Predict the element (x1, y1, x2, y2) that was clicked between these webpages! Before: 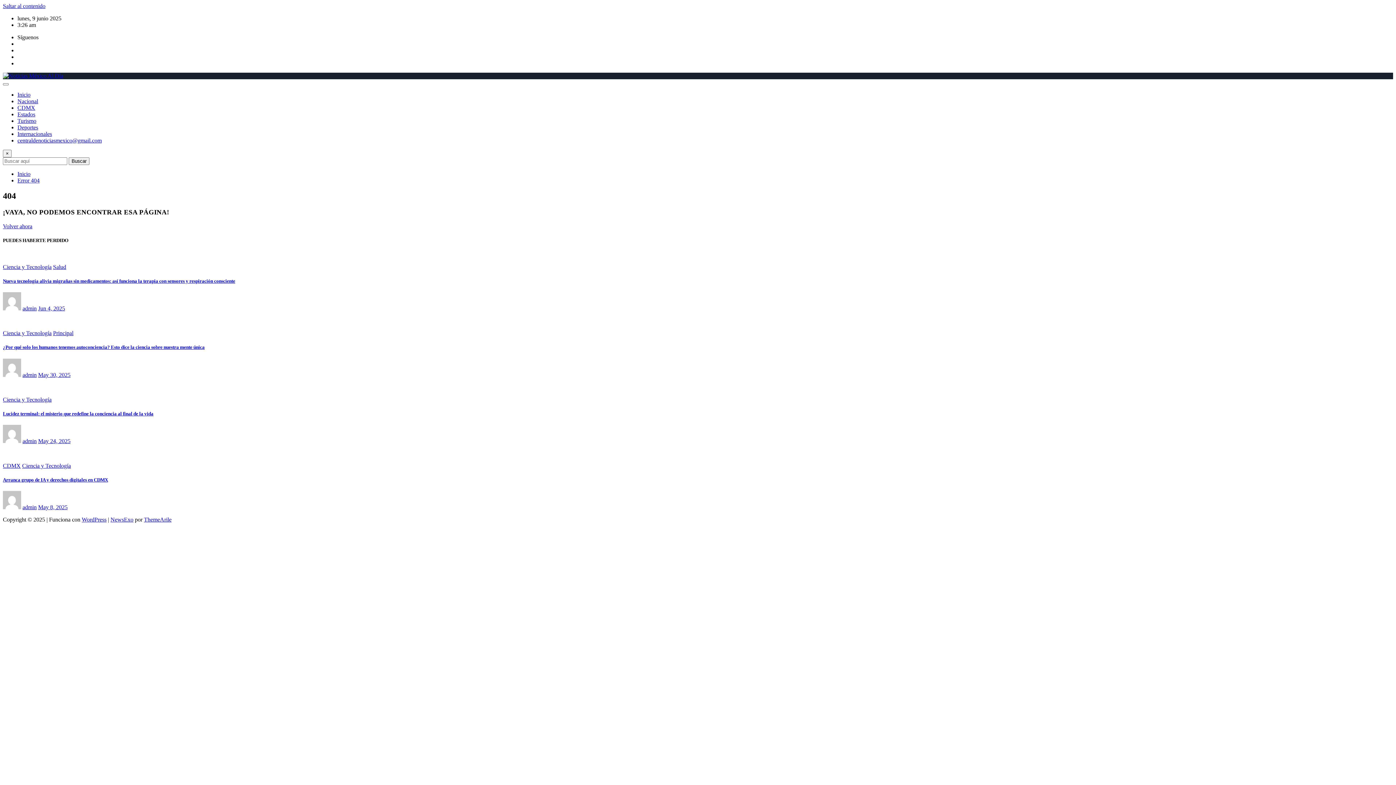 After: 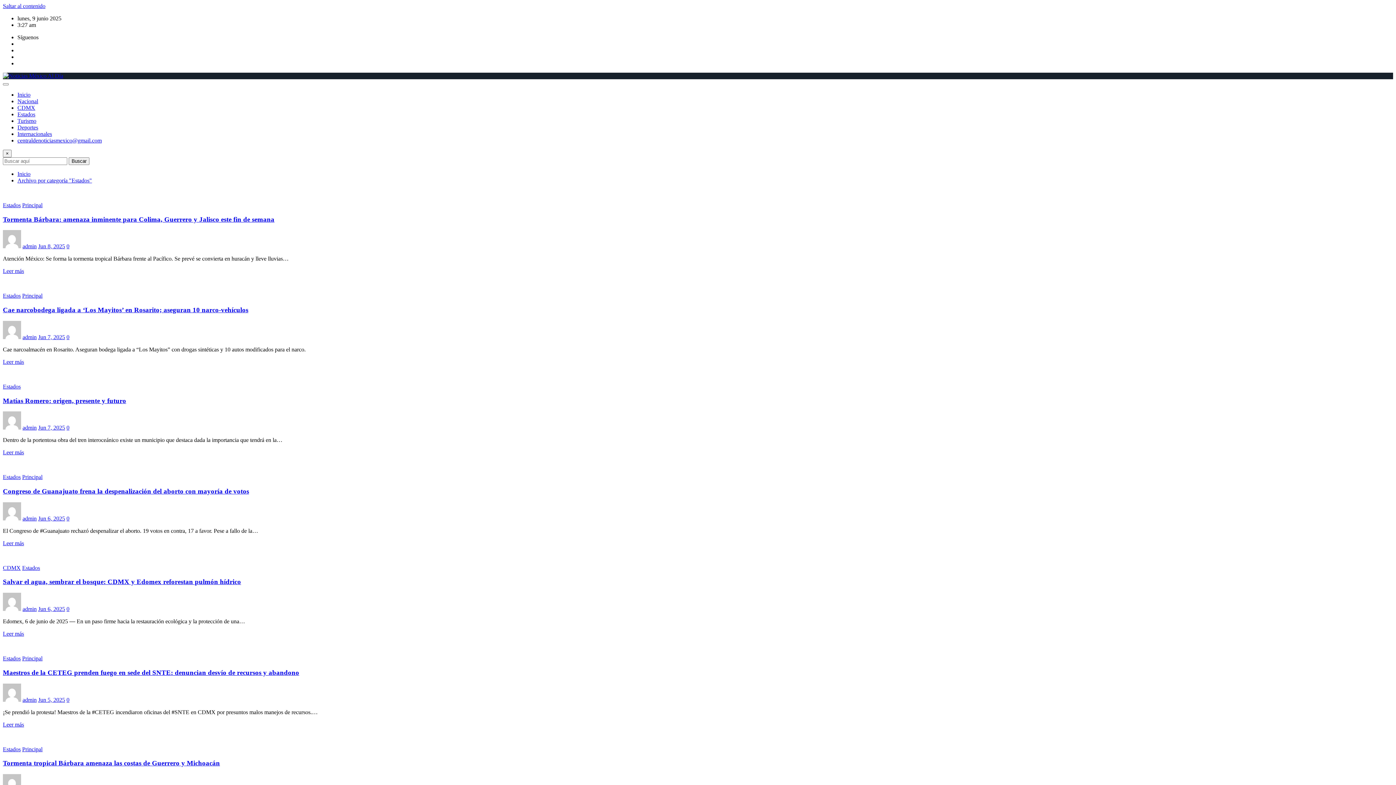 Action: label: Estados bbox: (17, 111, 35, 117)